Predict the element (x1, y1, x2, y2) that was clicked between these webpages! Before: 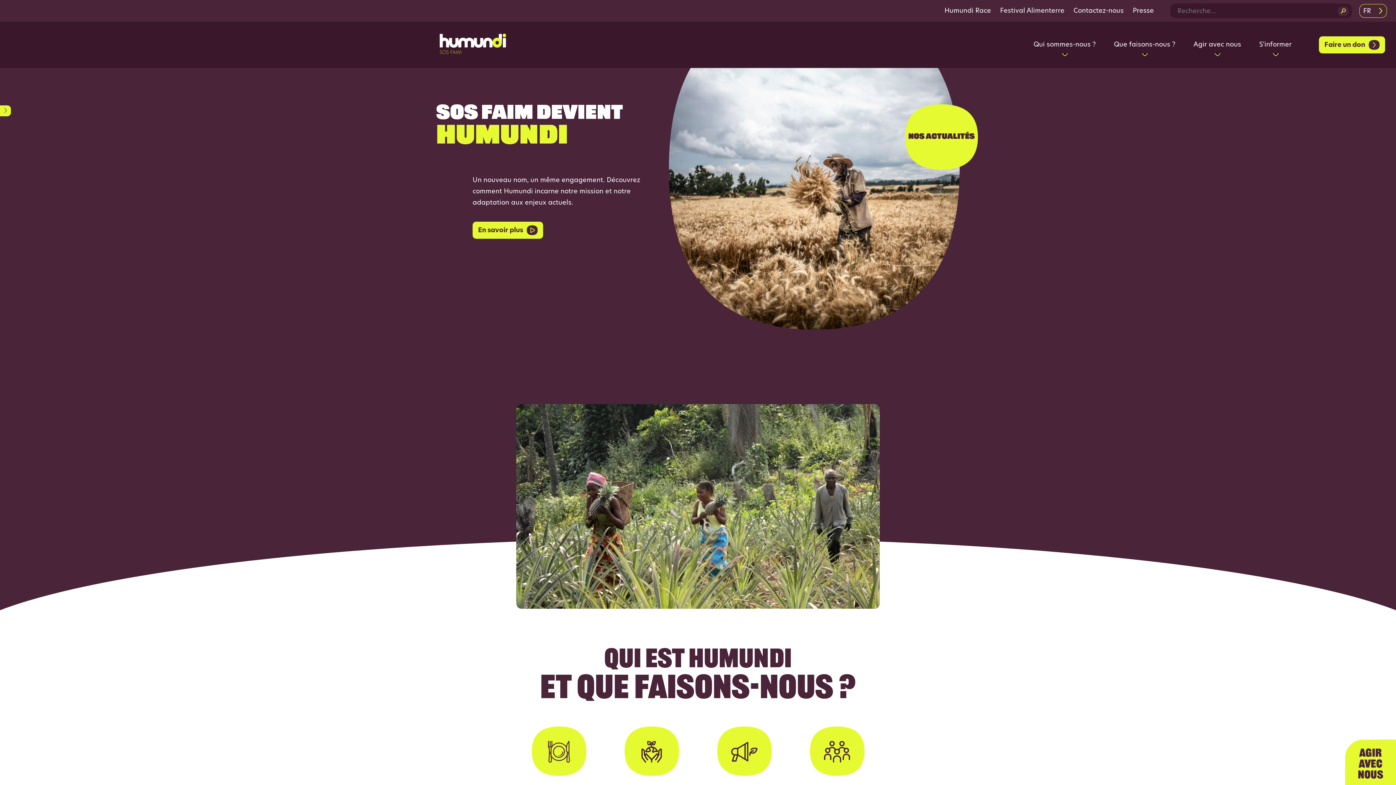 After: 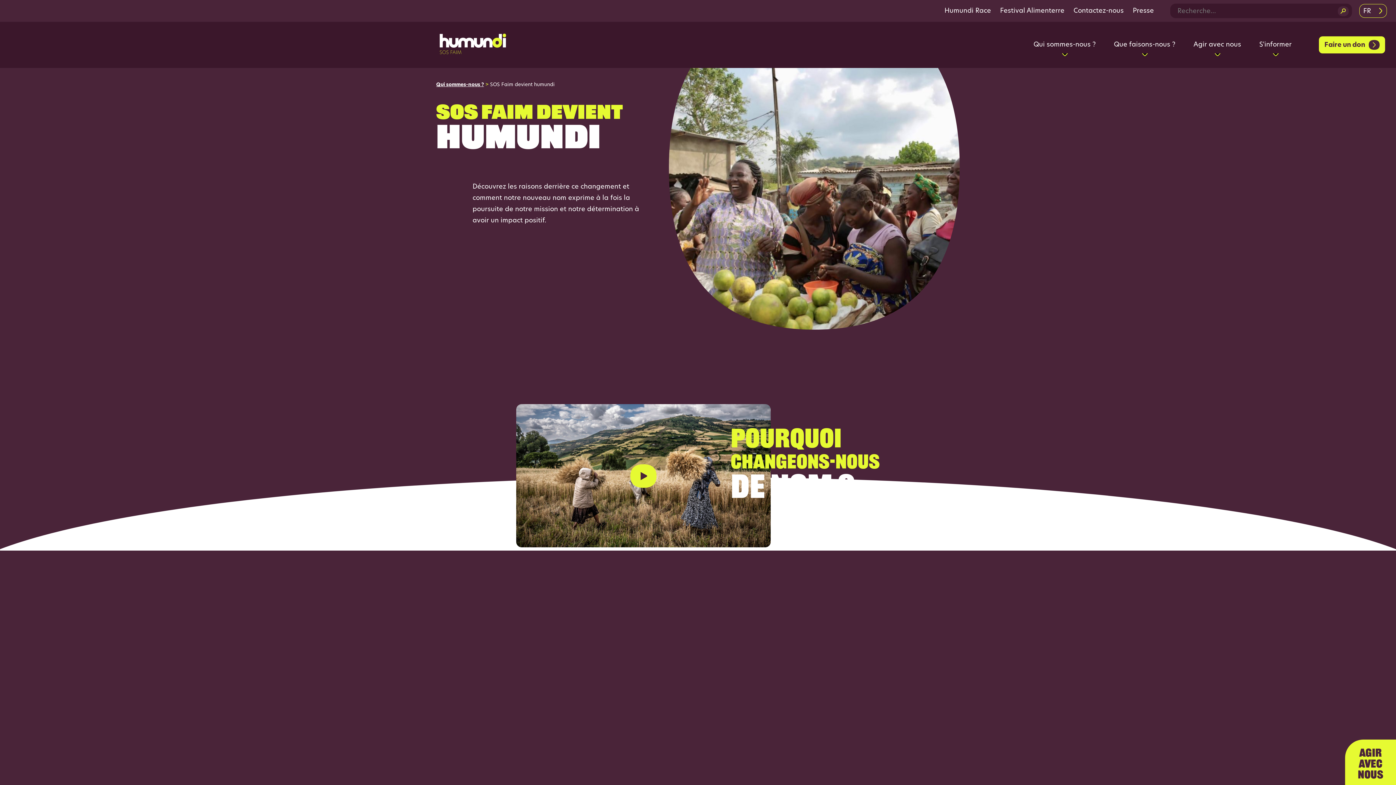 Action: label: En savoir plus bbox: (472, 221, 543, 238)